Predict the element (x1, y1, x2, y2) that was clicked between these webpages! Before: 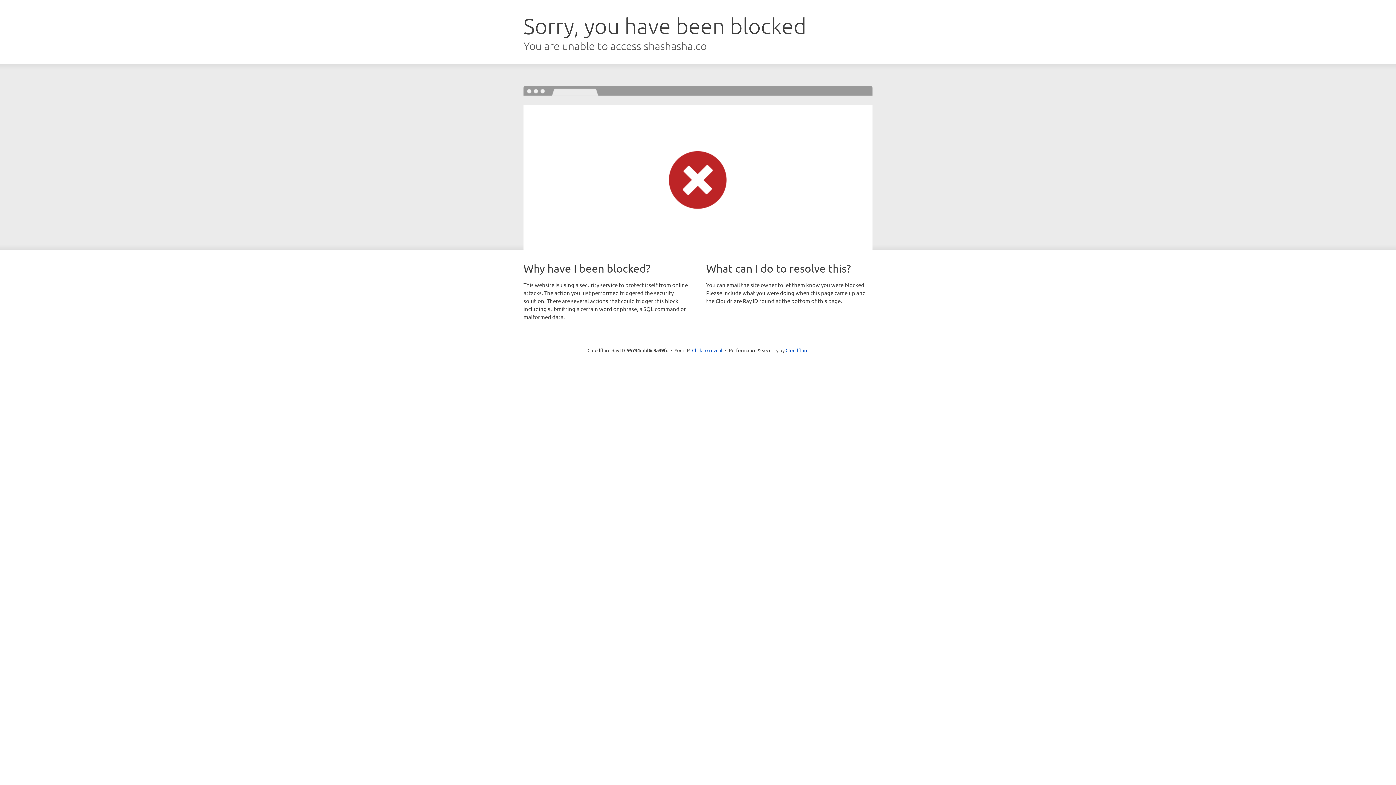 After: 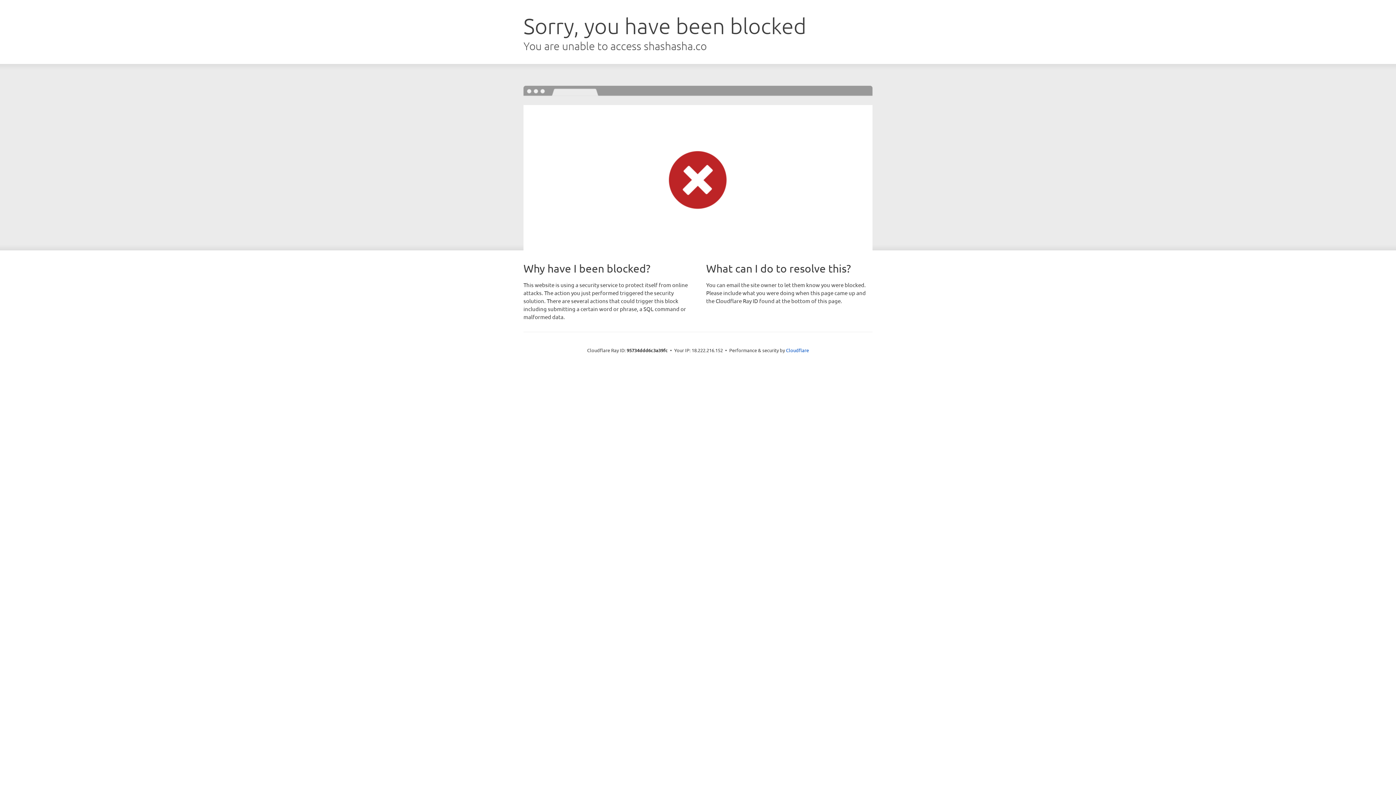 Action: bbox: (692, 346, 722, 353) label: Click to reveal